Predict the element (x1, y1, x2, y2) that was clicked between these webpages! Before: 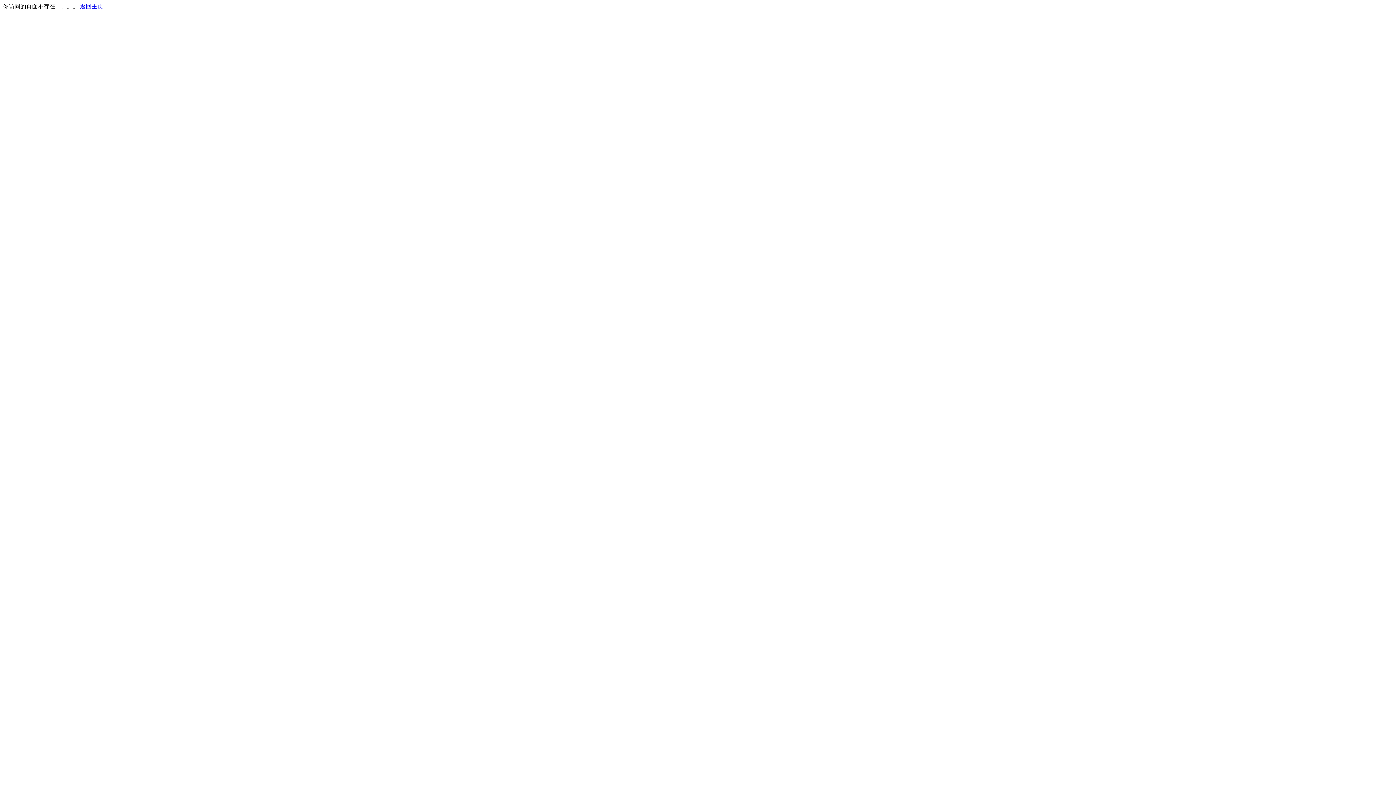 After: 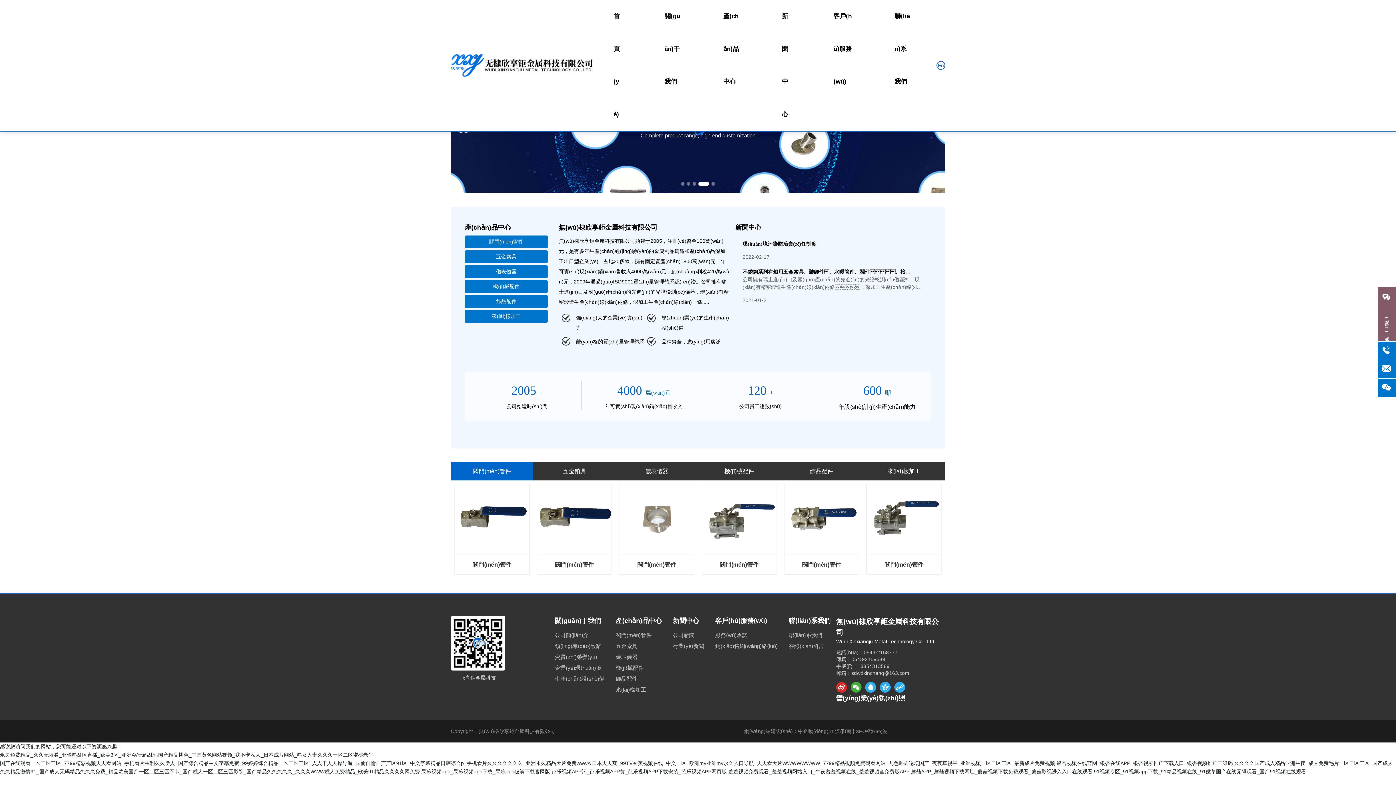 Action: label: 返回主页 bbox: (80, 3, 103, 9)